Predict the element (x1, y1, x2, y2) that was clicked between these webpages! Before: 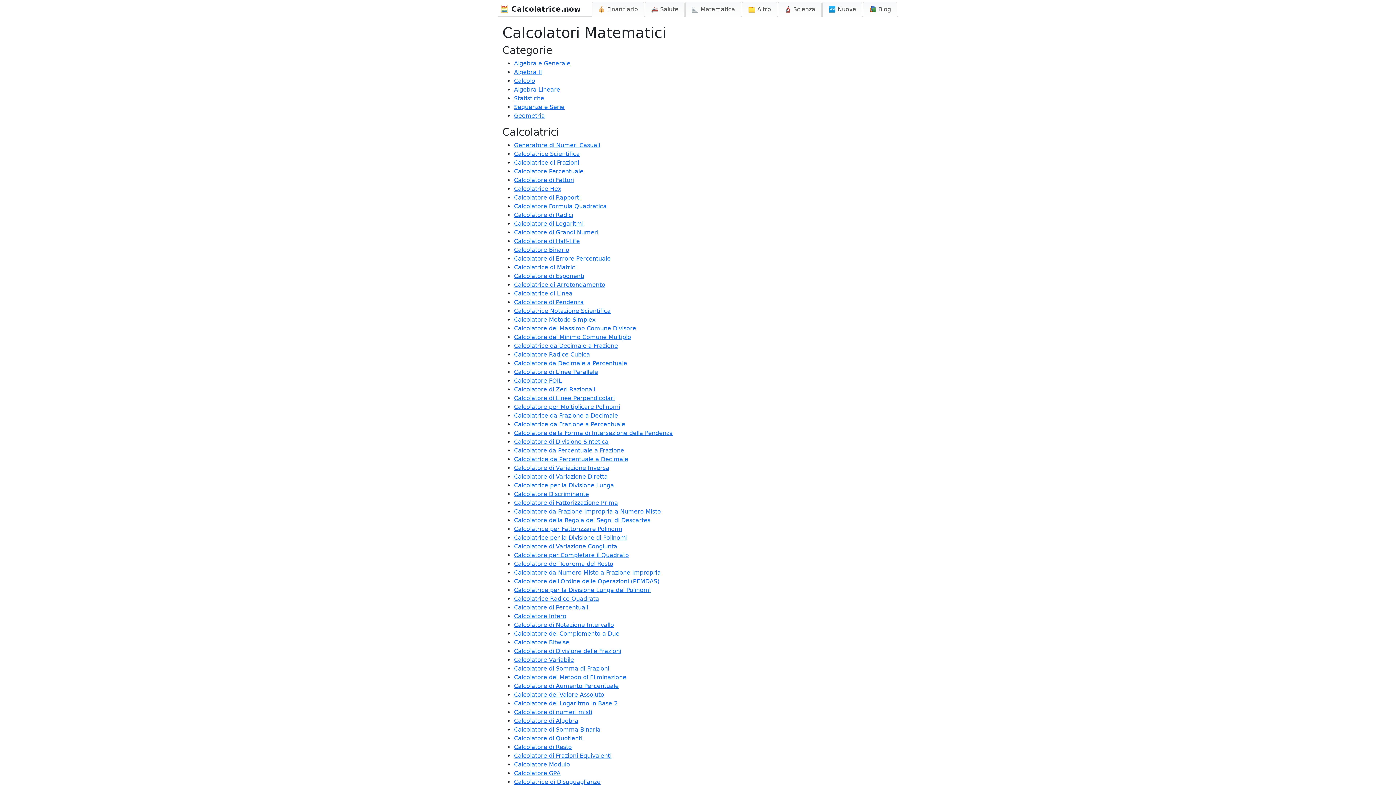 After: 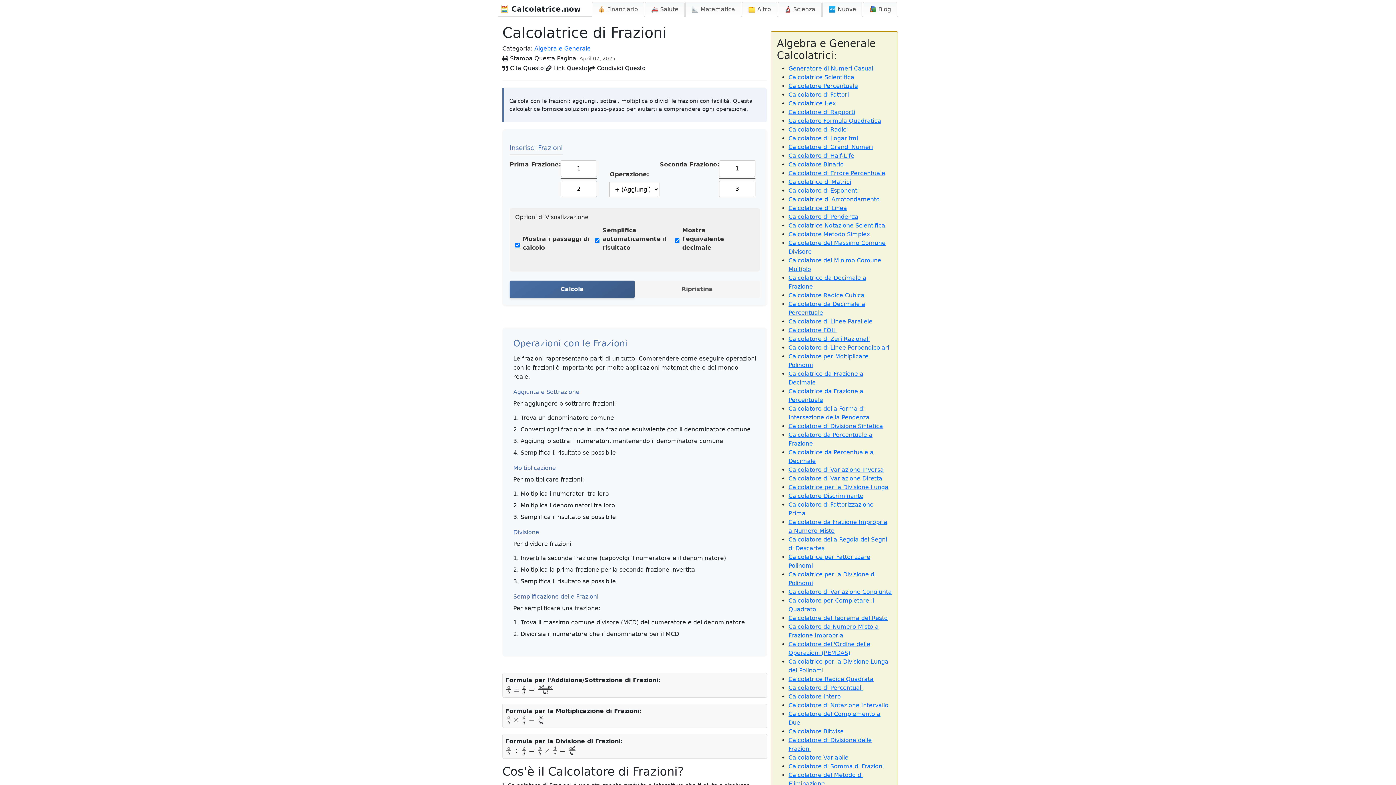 Action: bbox: (514, 159, 579, 166) label: Calcolatrice di Frazioni